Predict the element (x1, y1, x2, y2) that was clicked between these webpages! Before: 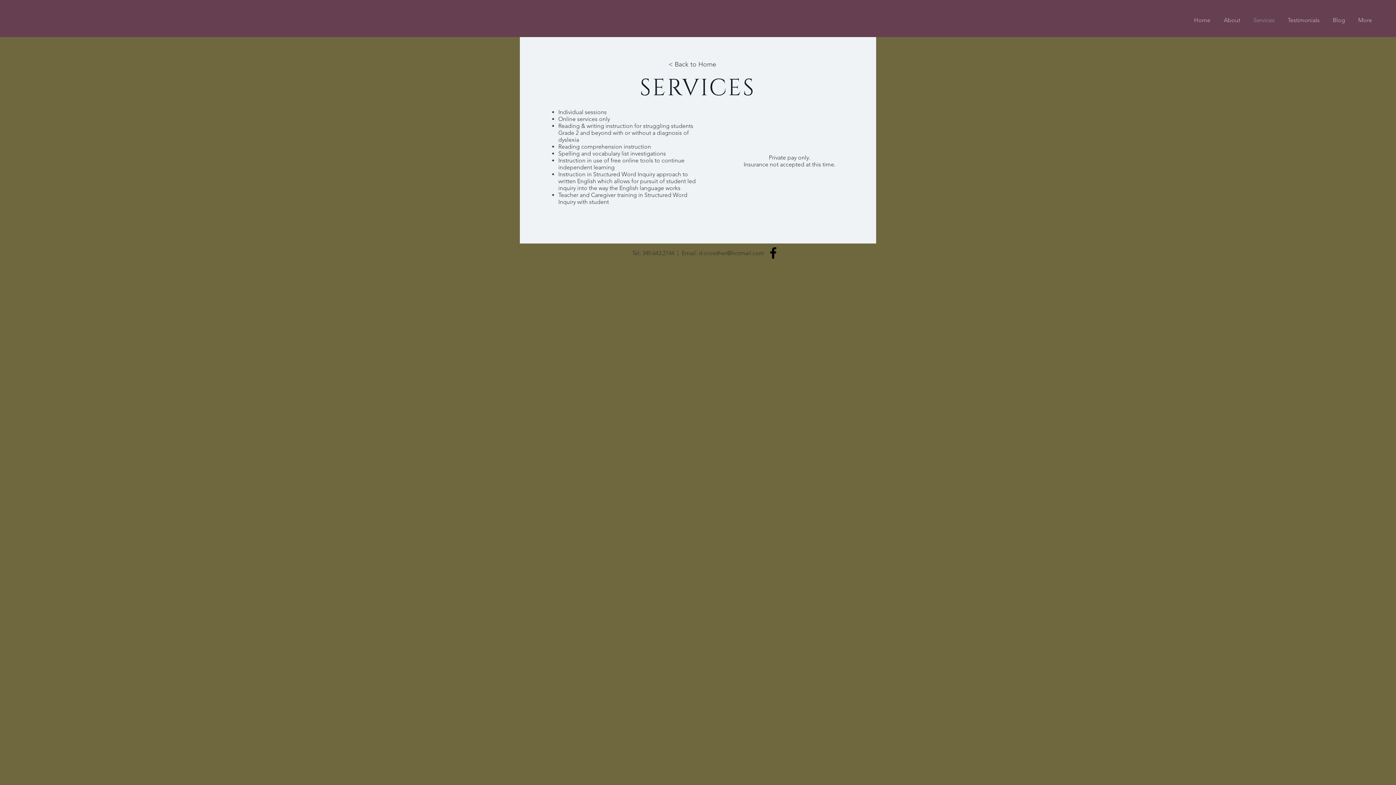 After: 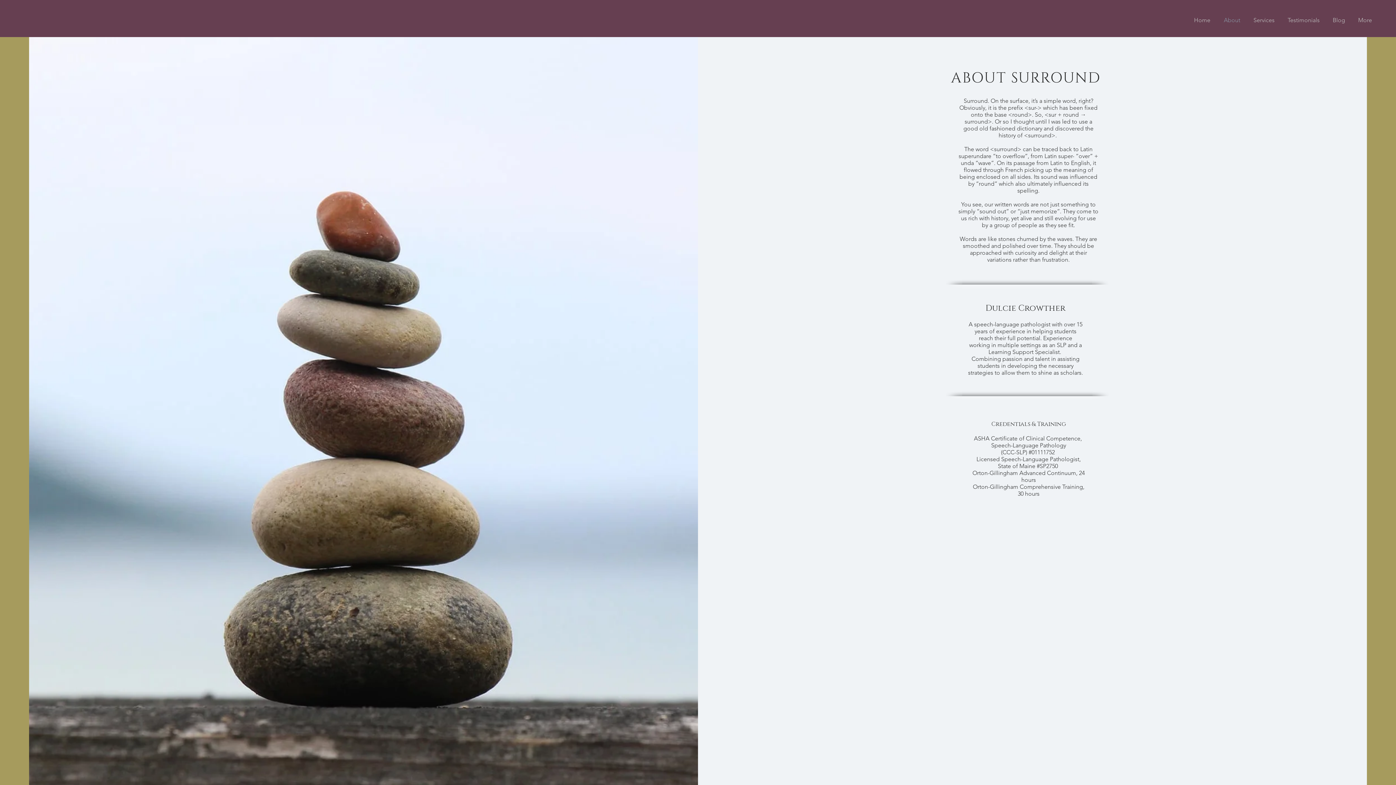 Action: label: About bbox: (1217, 11, 1247, 29)